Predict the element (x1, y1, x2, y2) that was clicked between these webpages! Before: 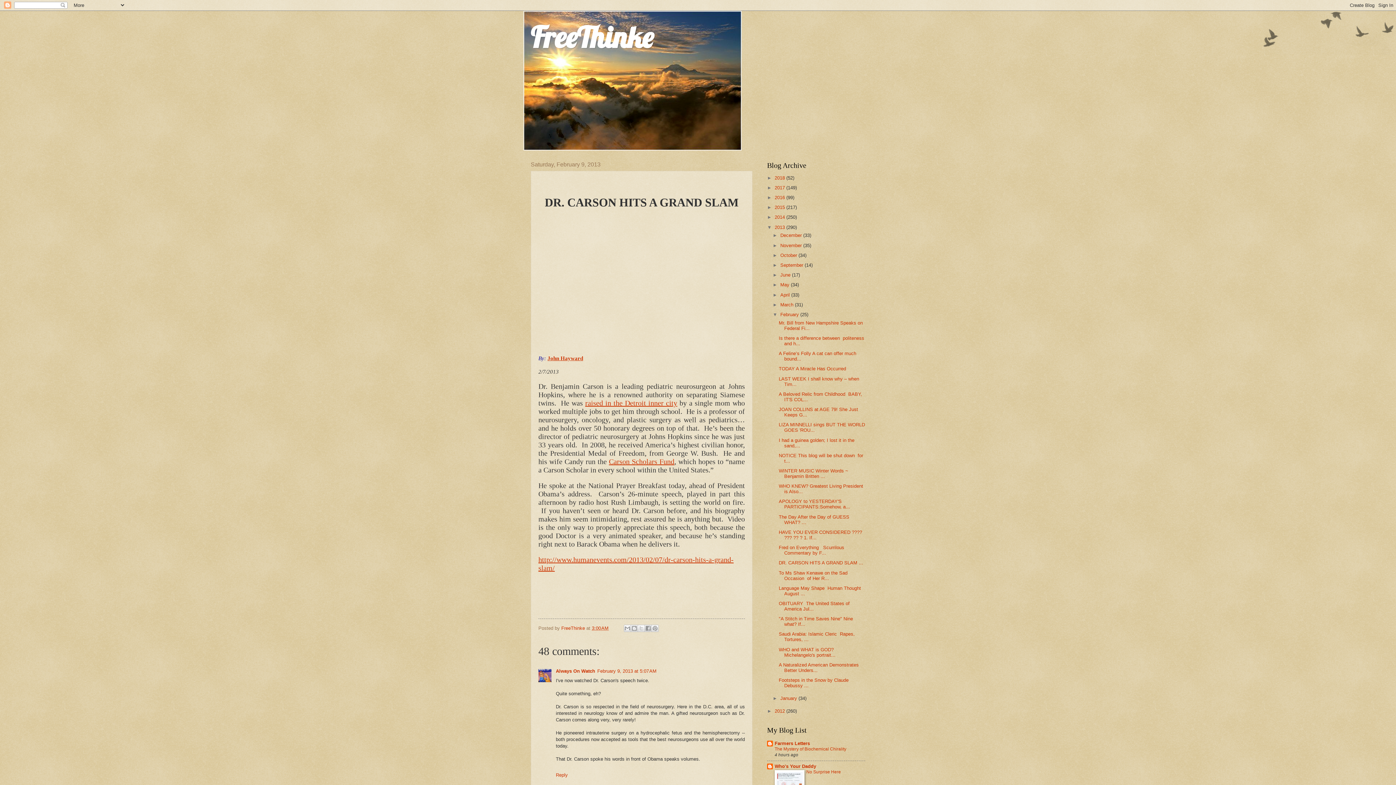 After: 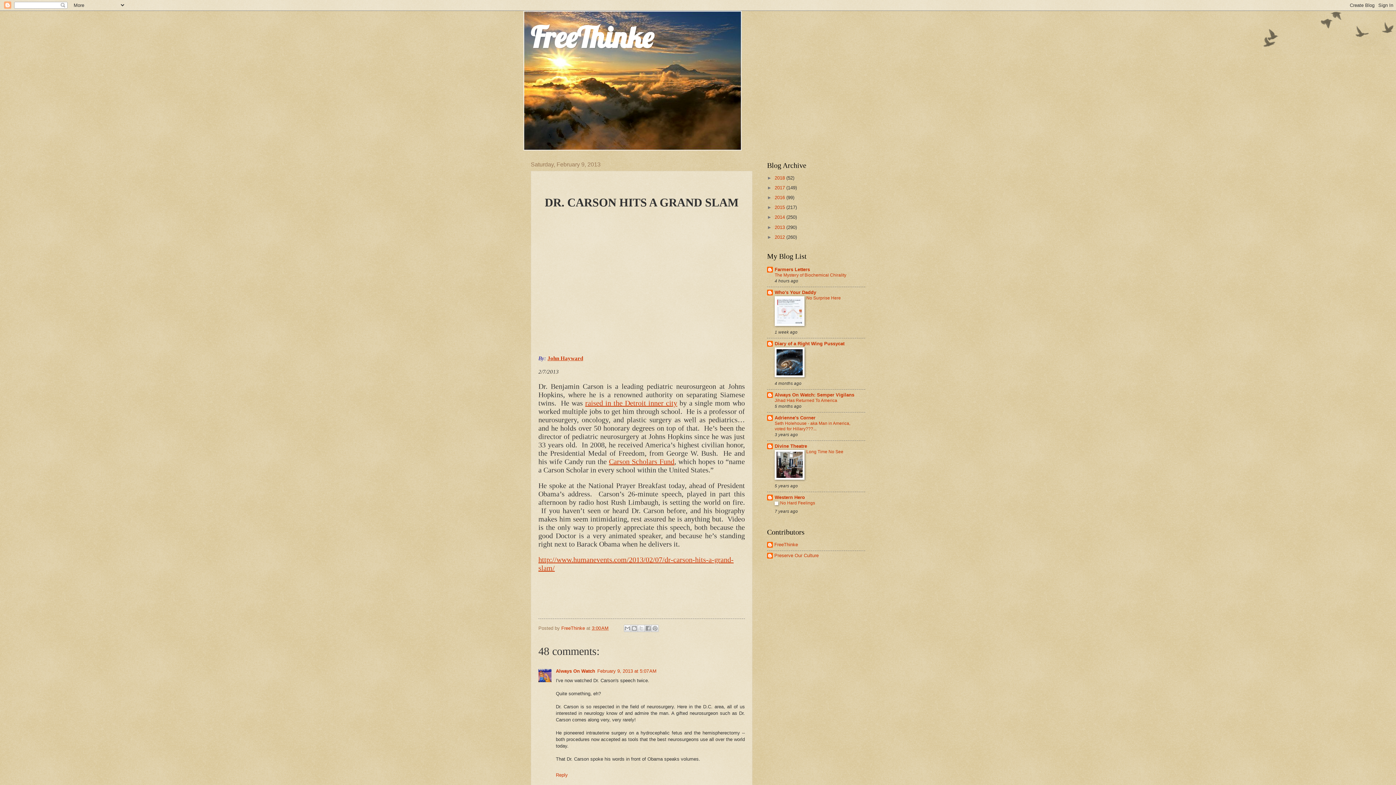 Action: label: ▼   bbox: (767, 224, 774, 230)